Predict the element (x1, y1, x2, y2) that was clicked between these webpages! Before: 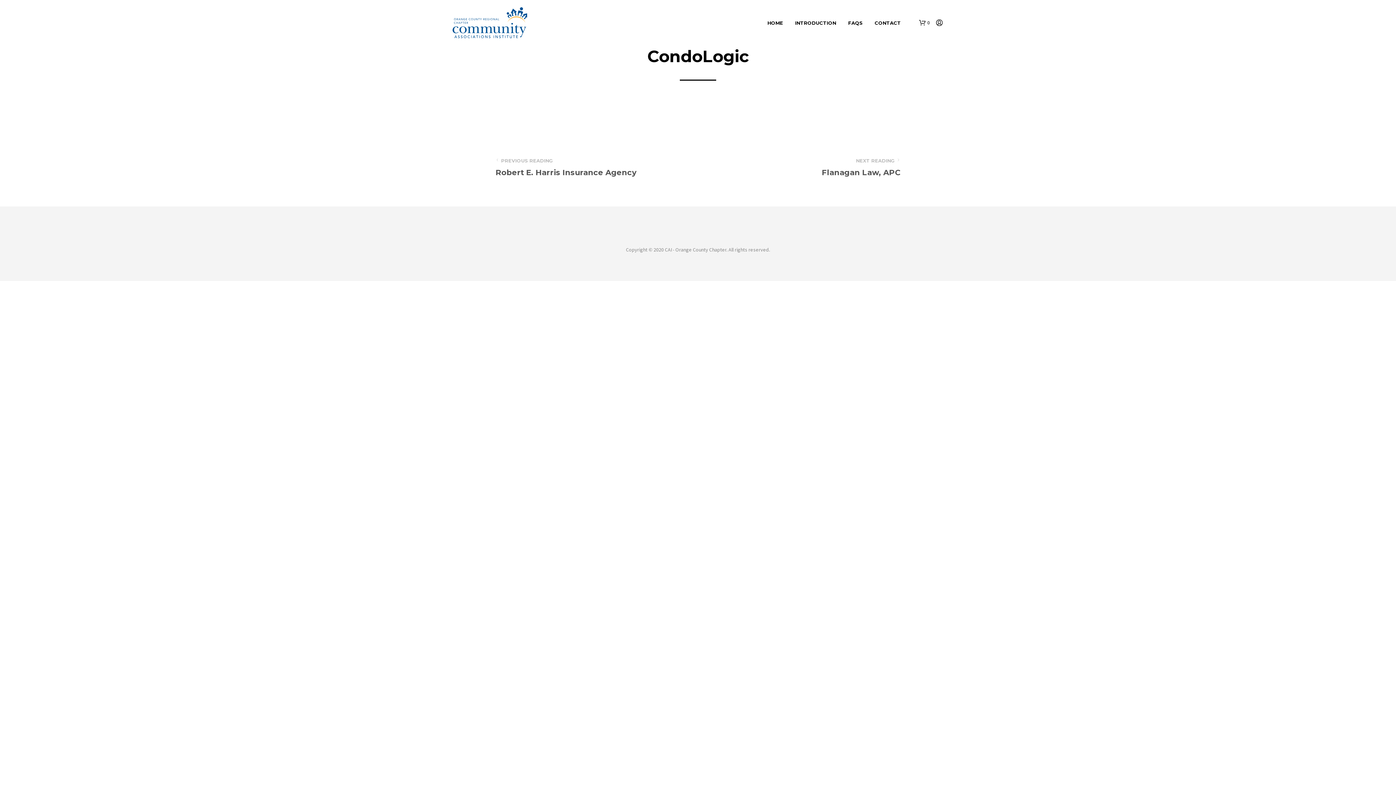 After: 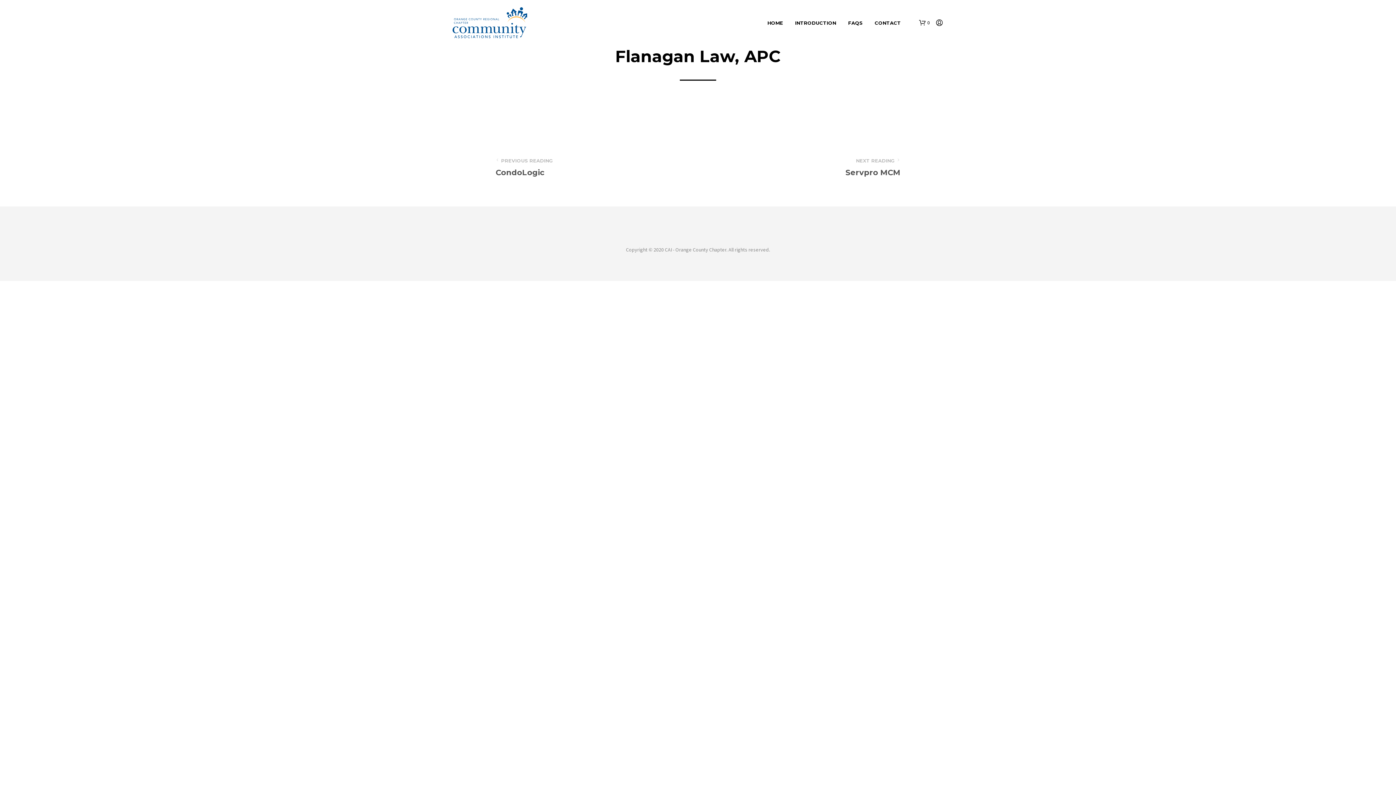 Action: bbox: (822, 155, 900, 179) label: NEXT READING
Flanagan Law, APC